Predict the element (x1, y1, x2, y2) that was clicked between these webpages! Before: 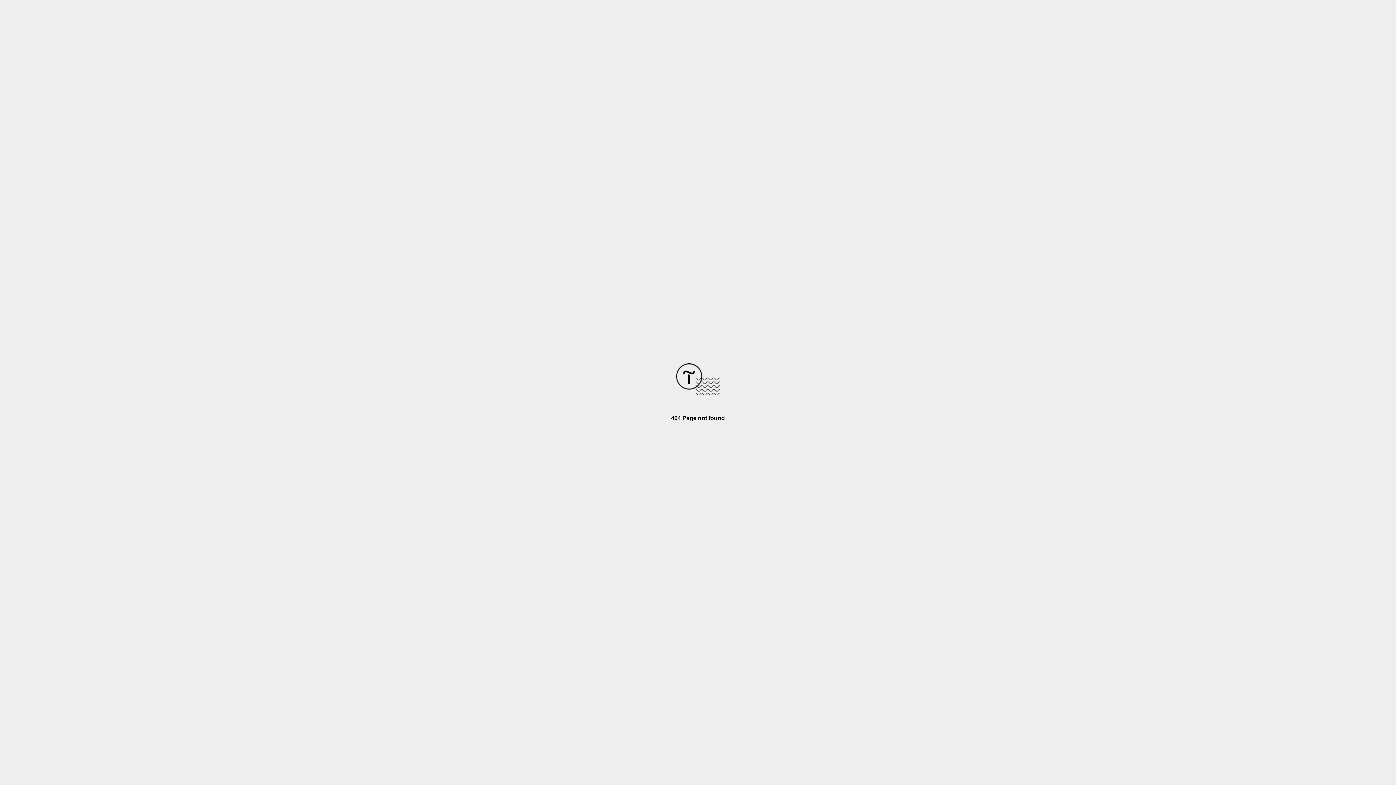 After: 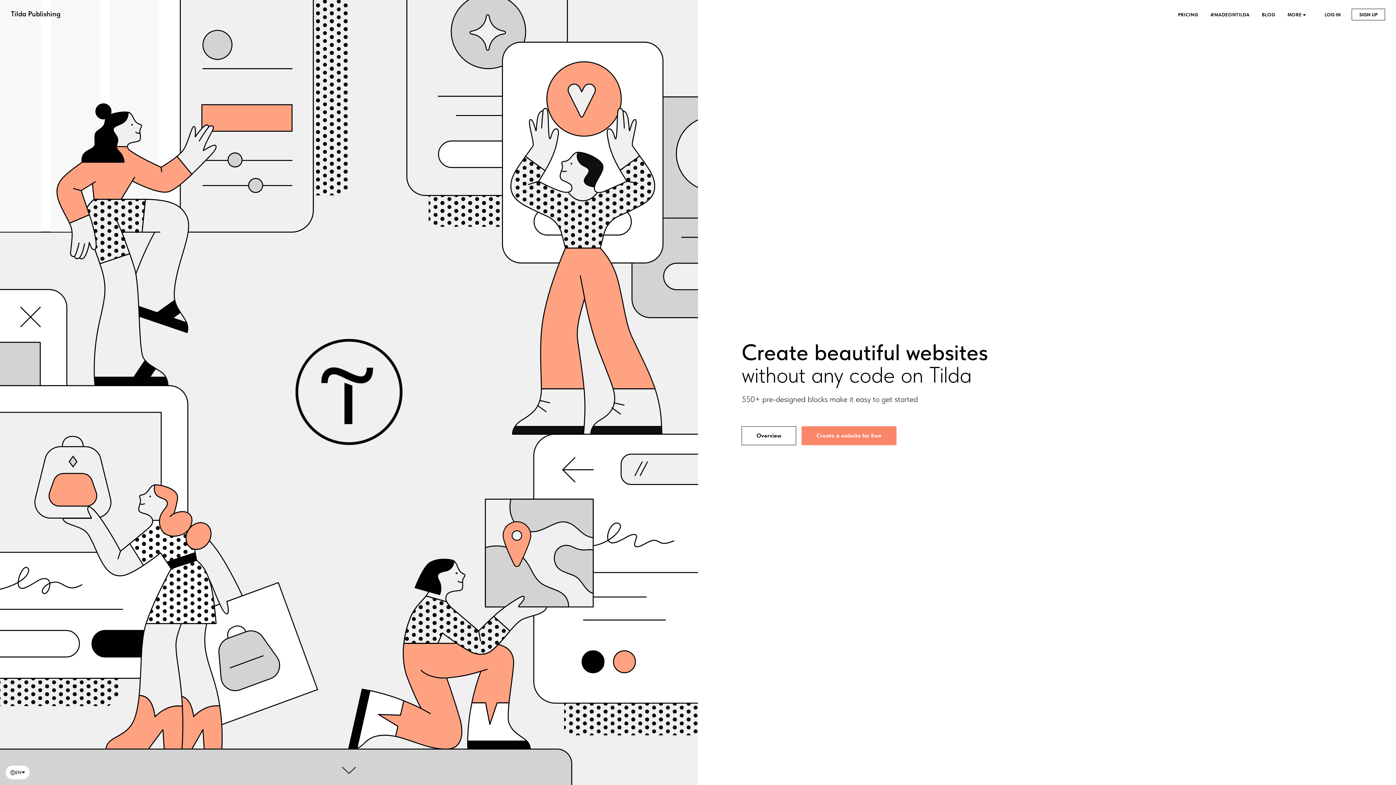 Action: bbox: (676, 390, 720, 396)